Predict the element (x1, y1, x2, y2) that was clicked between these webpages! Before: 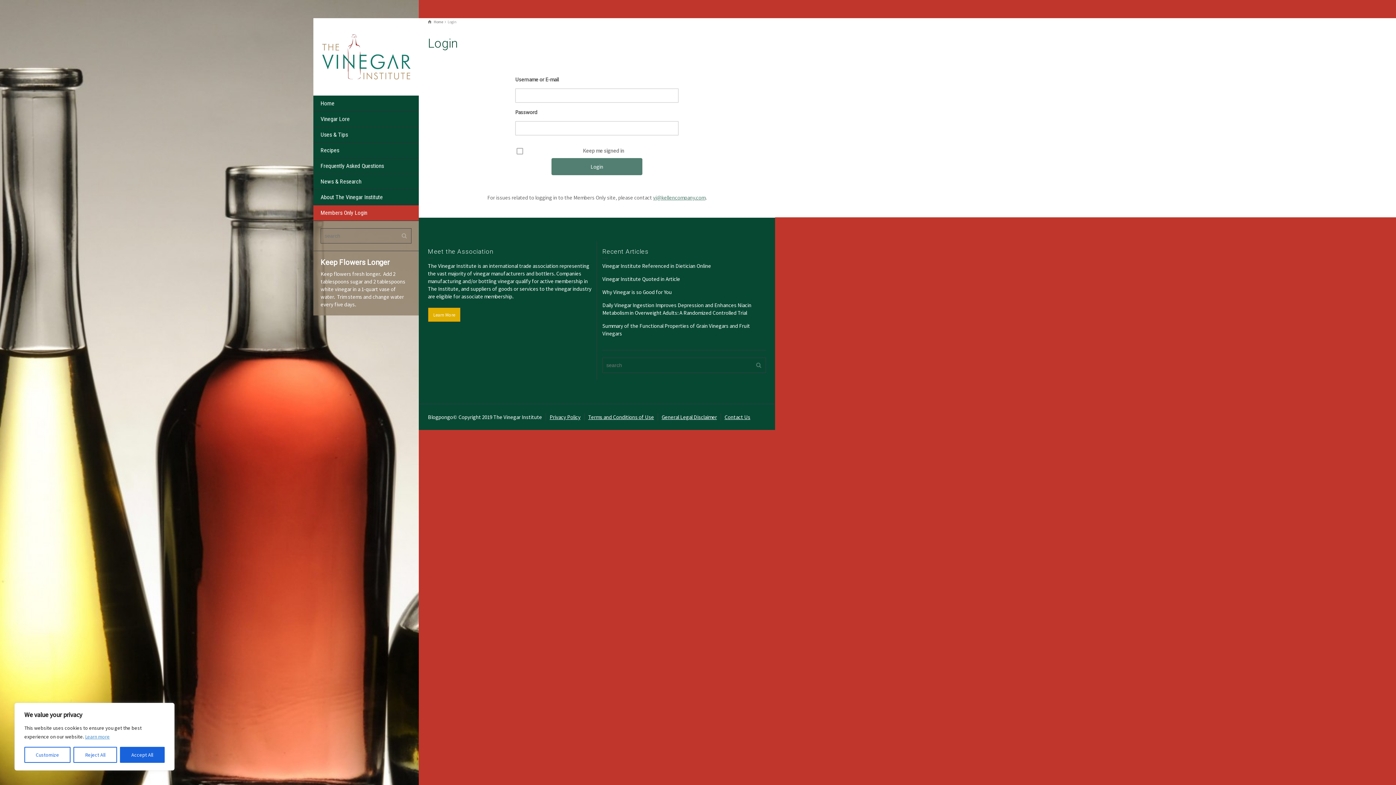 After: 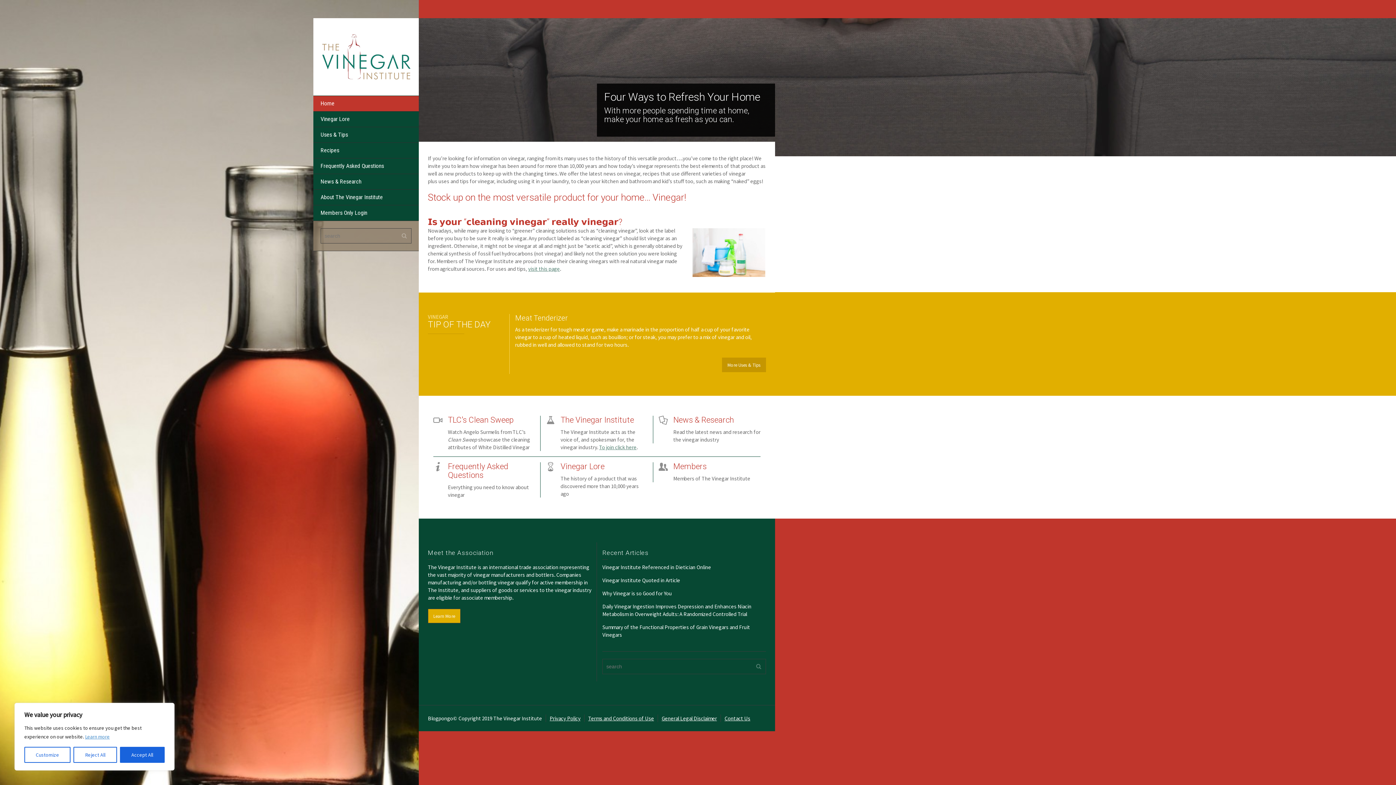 Action: bbox: (428, 19, 443, 24) label: Home